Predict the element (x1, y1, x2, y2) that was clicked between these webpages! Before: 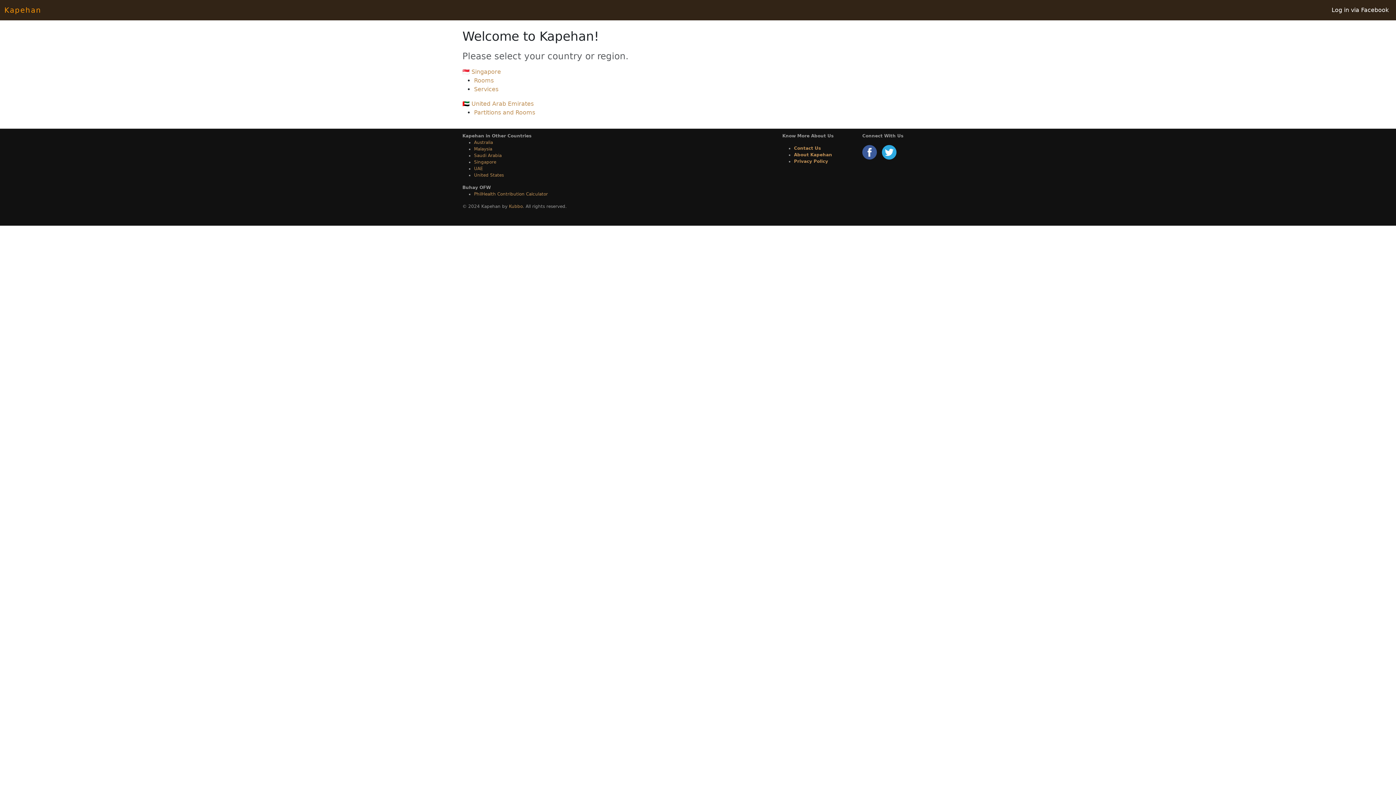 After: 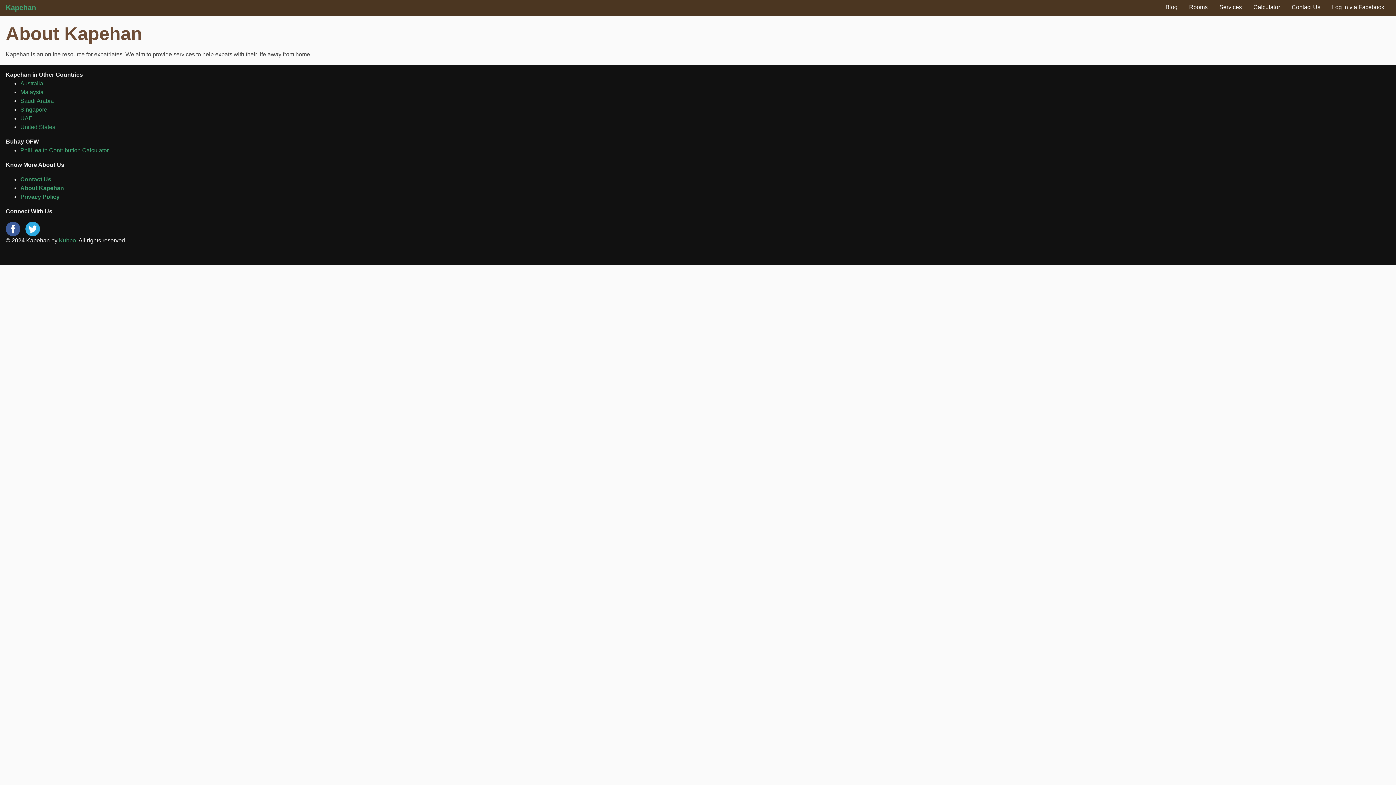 Action: label: About Kapehan bbox: (794, 152, 832, 157)